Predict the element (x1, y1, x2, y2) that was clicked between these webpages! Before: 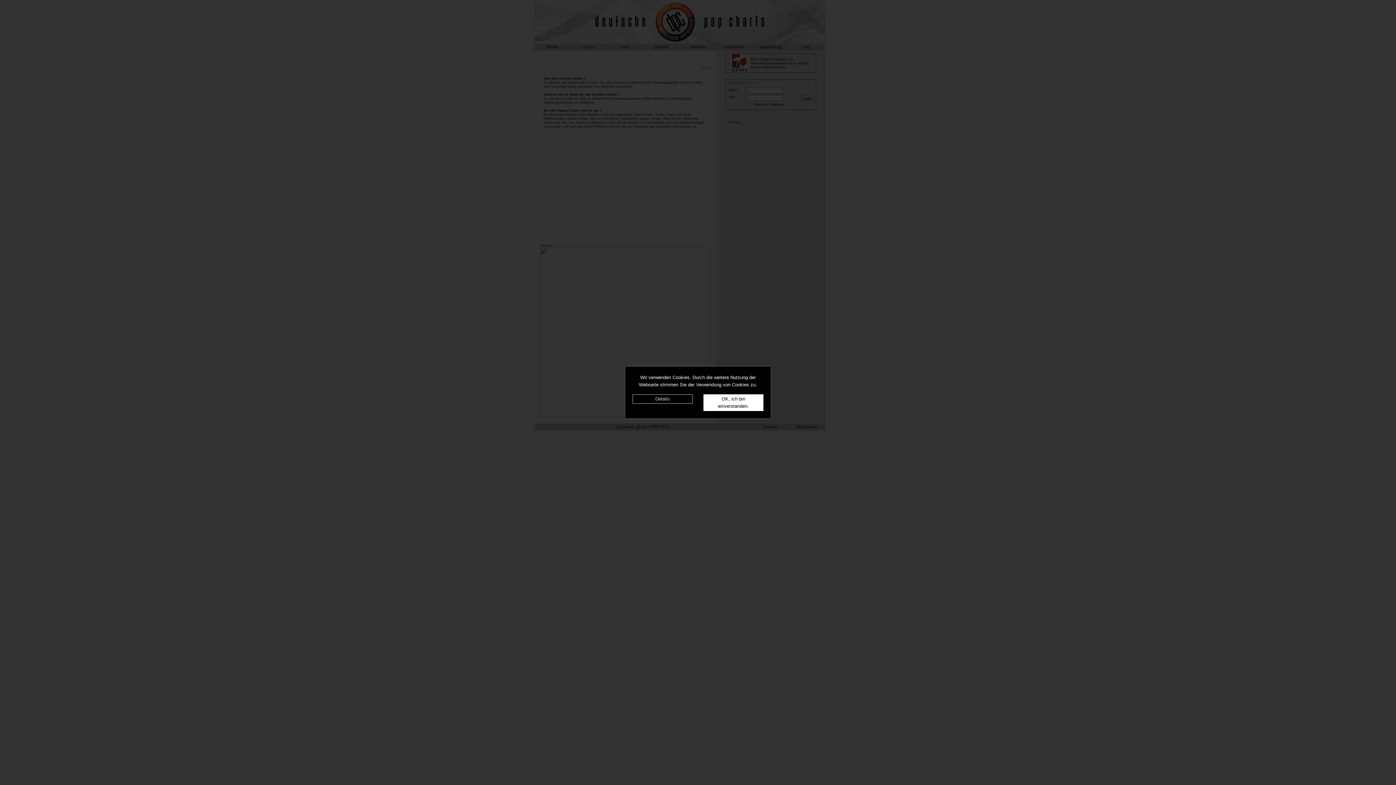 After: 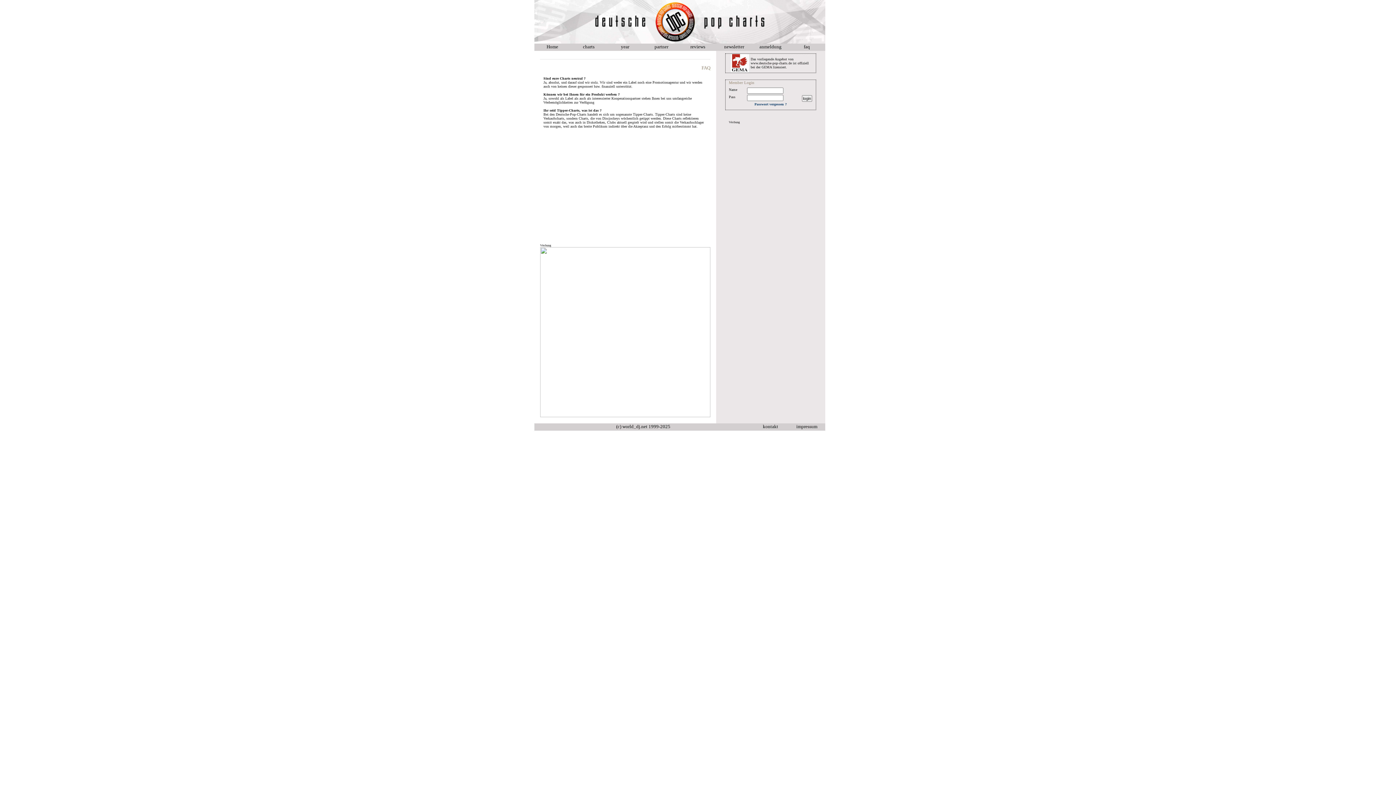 Action: label: OK, ich bin einverstanden. bbox: (703, 394, 763, 411)